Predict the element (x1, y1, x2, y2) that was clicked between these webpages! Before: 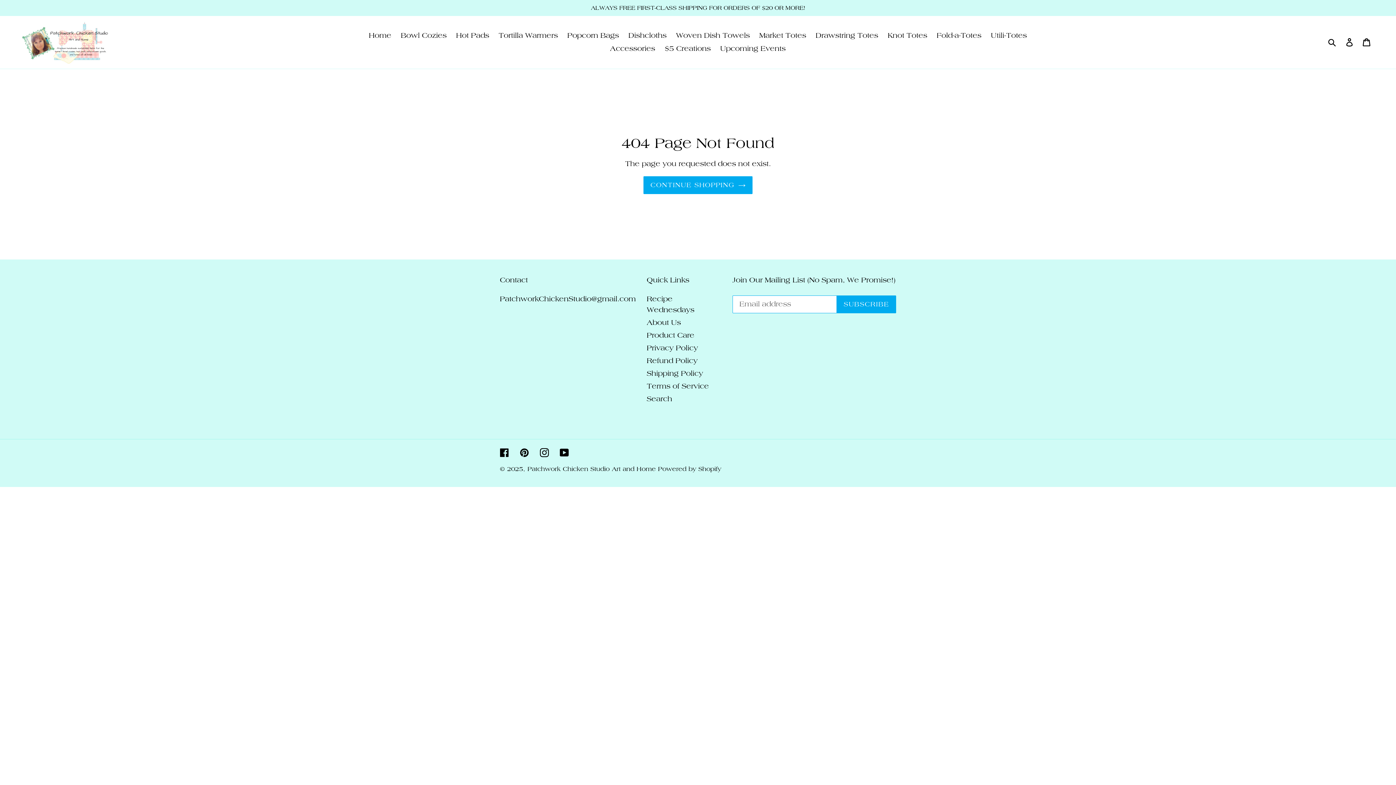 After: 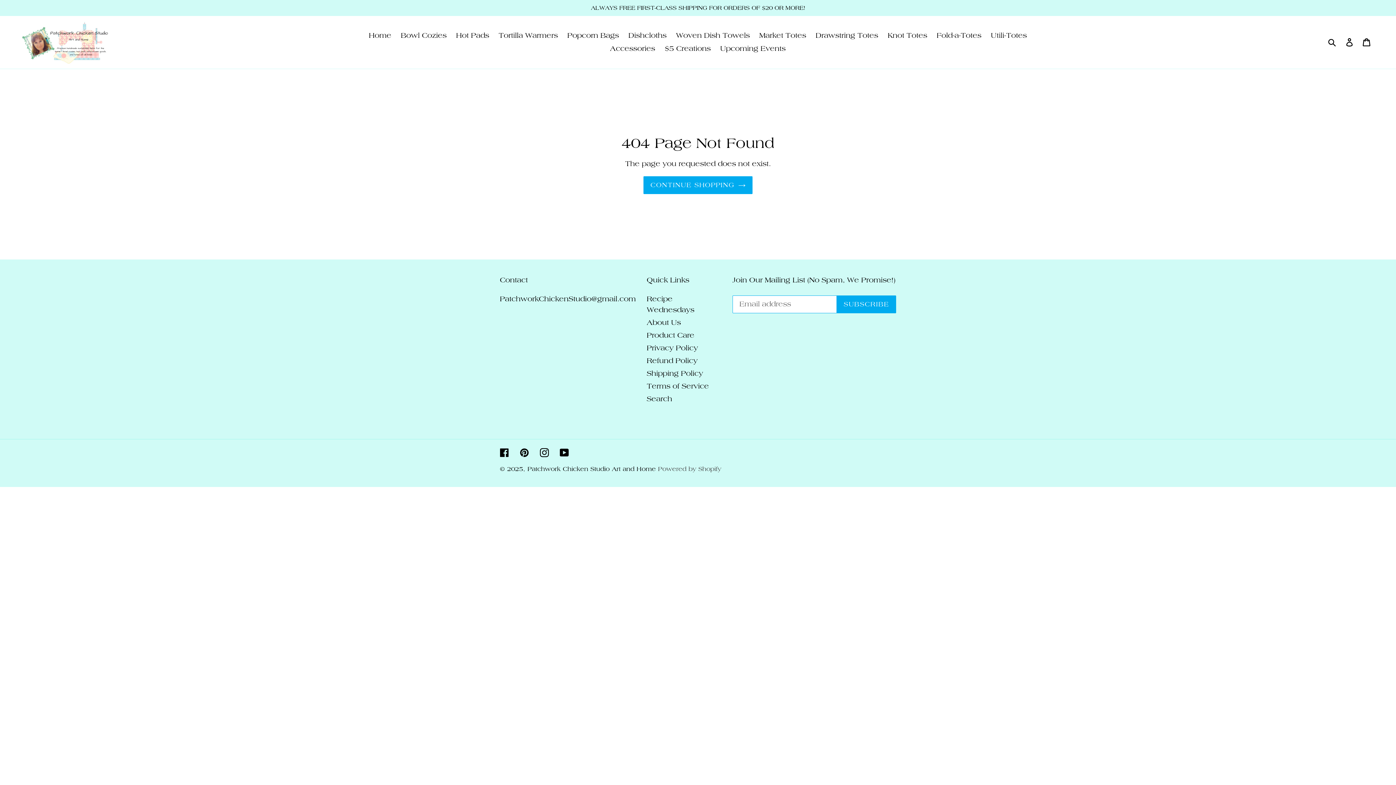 Action: label: Powered by Shopify bbox: (658, 465, 721, 472)